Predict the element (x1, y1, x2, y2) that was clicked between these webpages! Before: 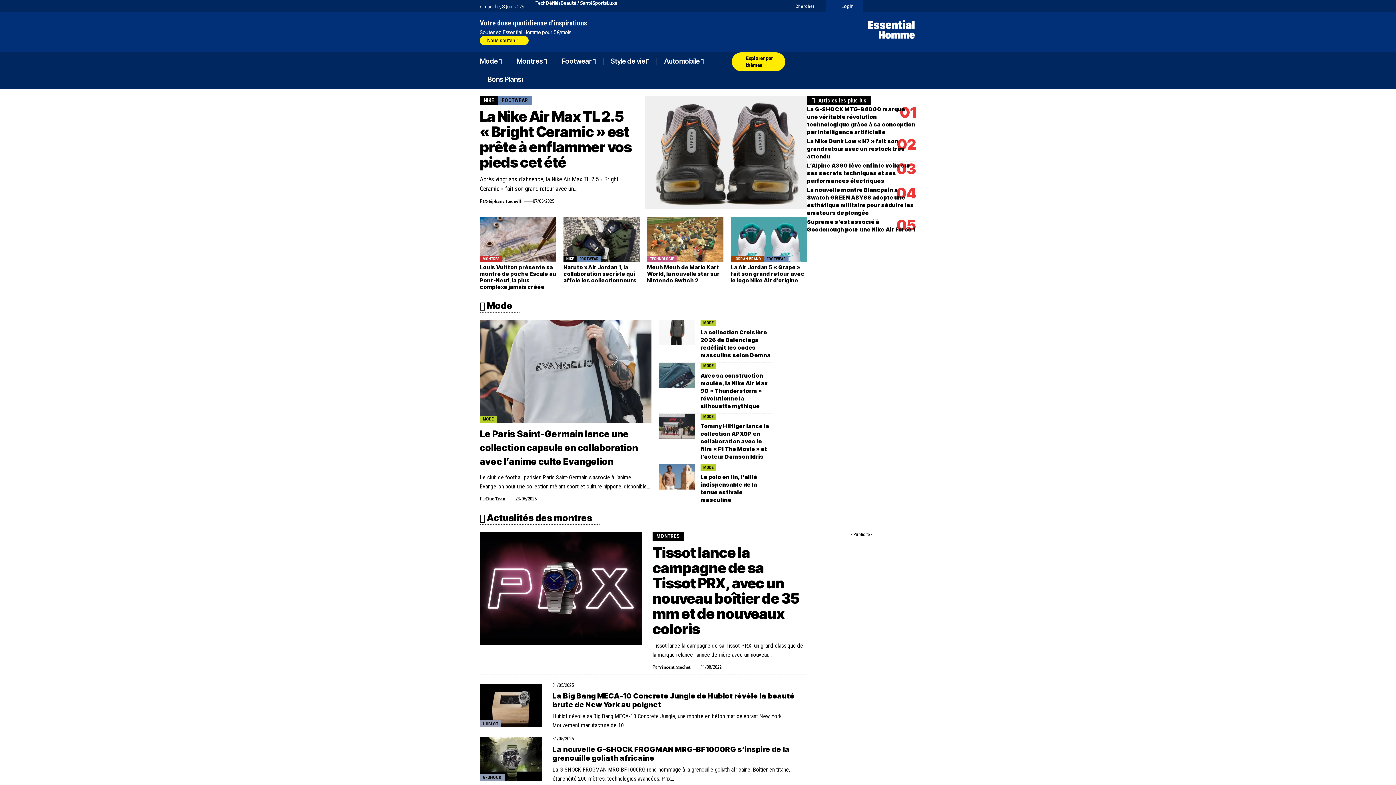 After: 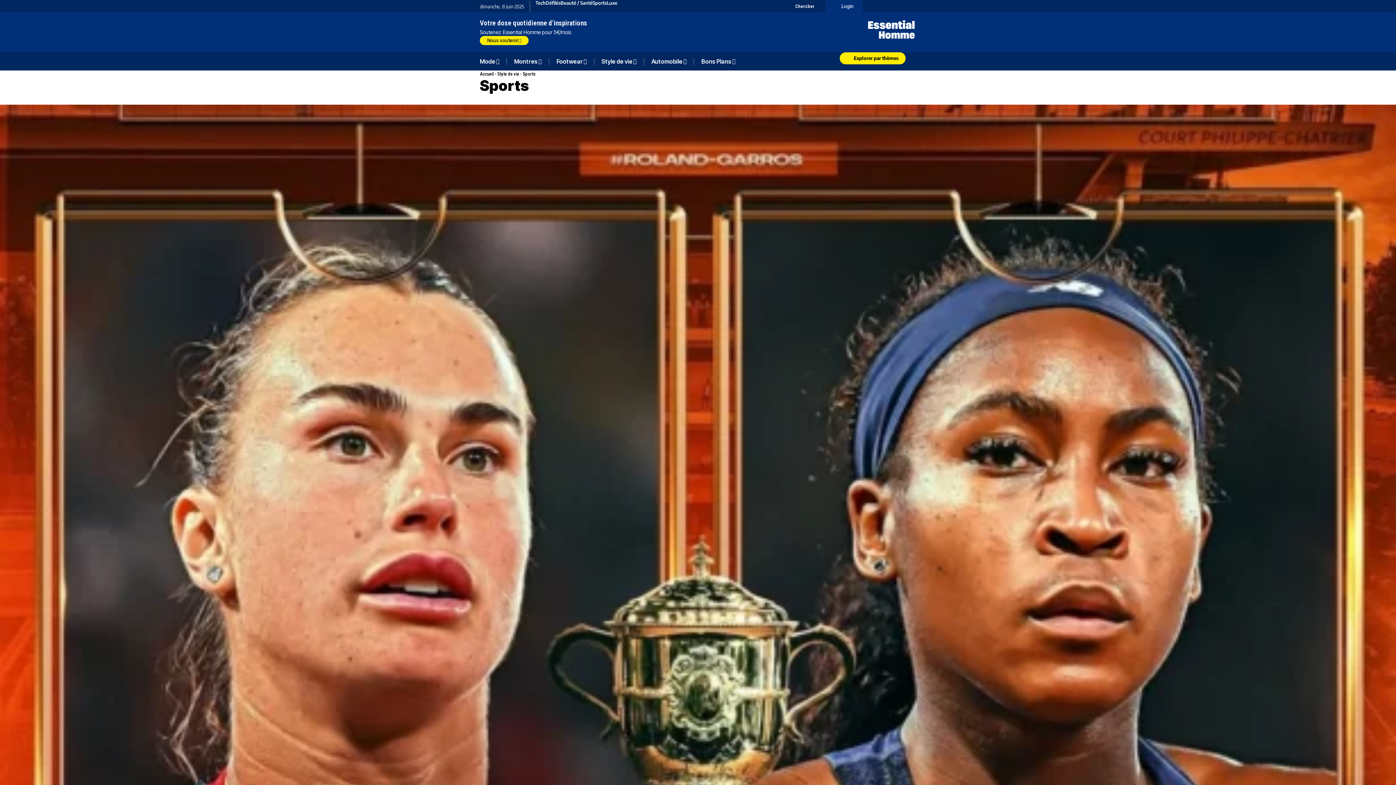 Action: label: Sports bbox: (592, 0, 606, 5)